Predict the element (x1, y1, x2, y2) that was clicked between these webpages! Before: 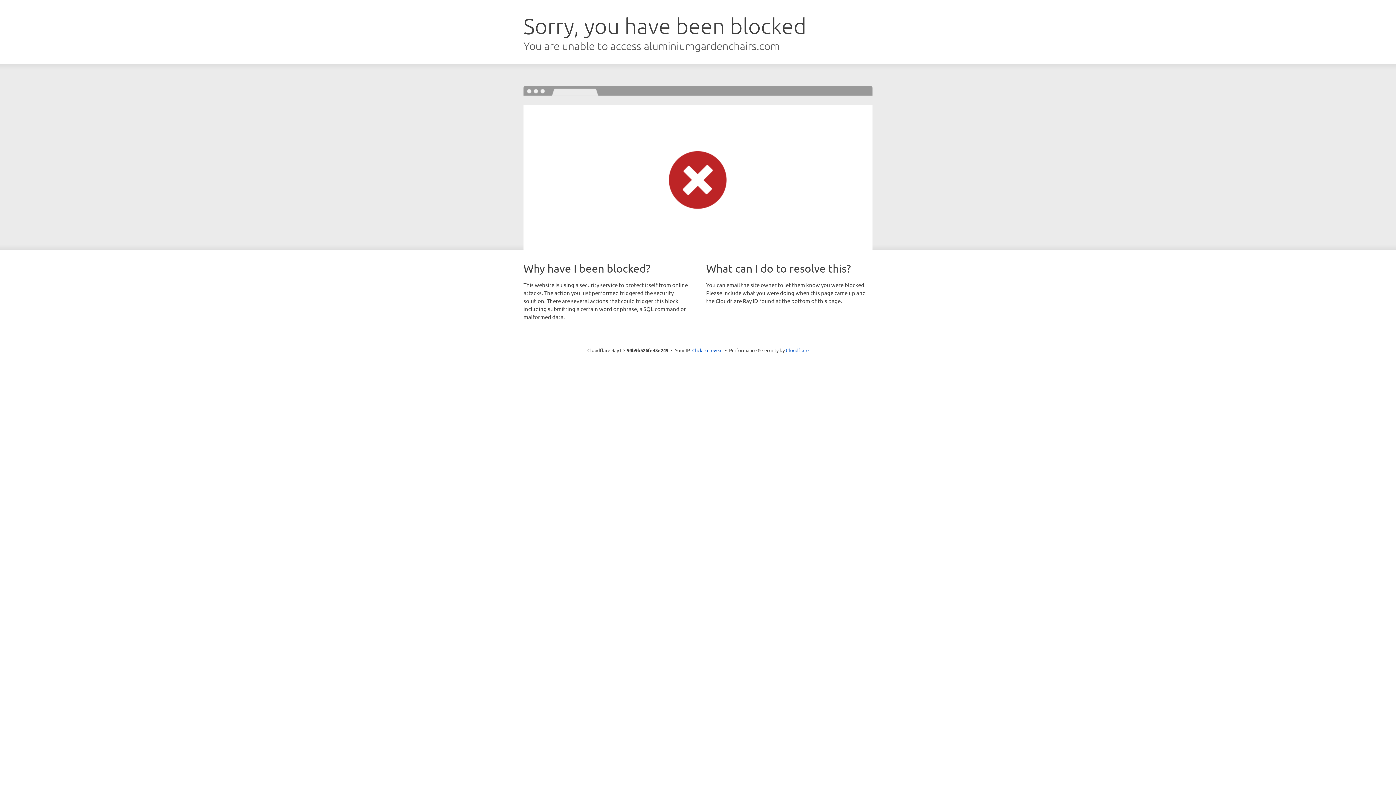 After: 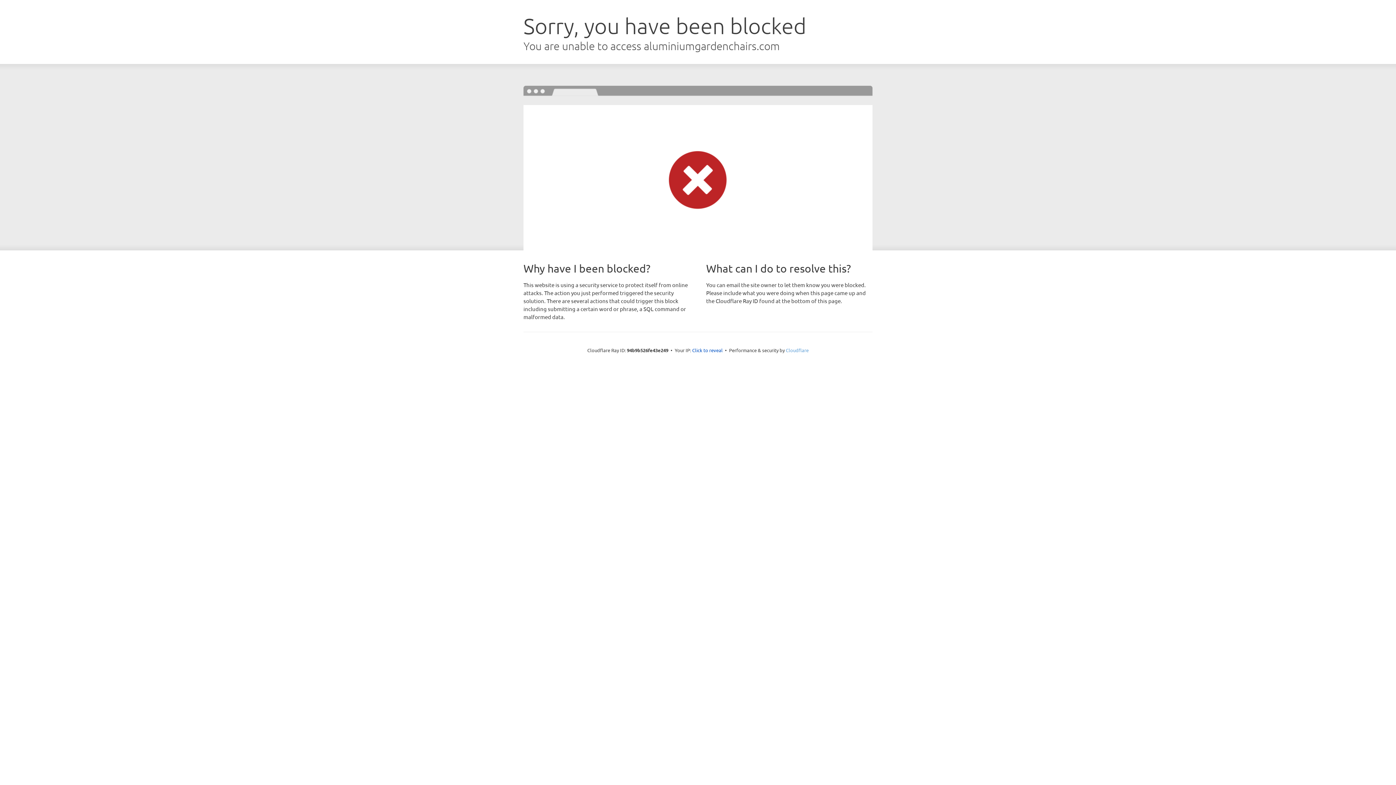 Action: bbox: (786, 347, 808, 353) label: Cloudflare